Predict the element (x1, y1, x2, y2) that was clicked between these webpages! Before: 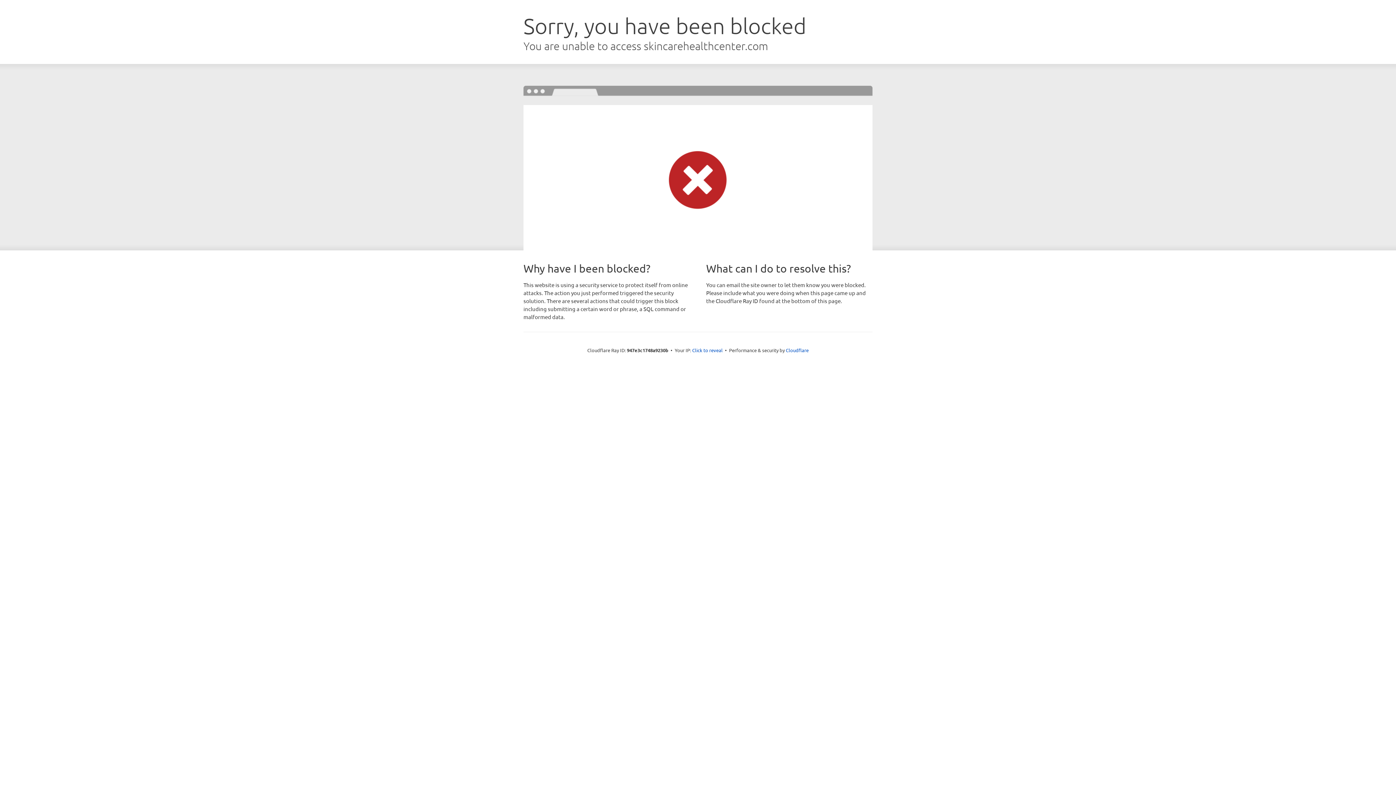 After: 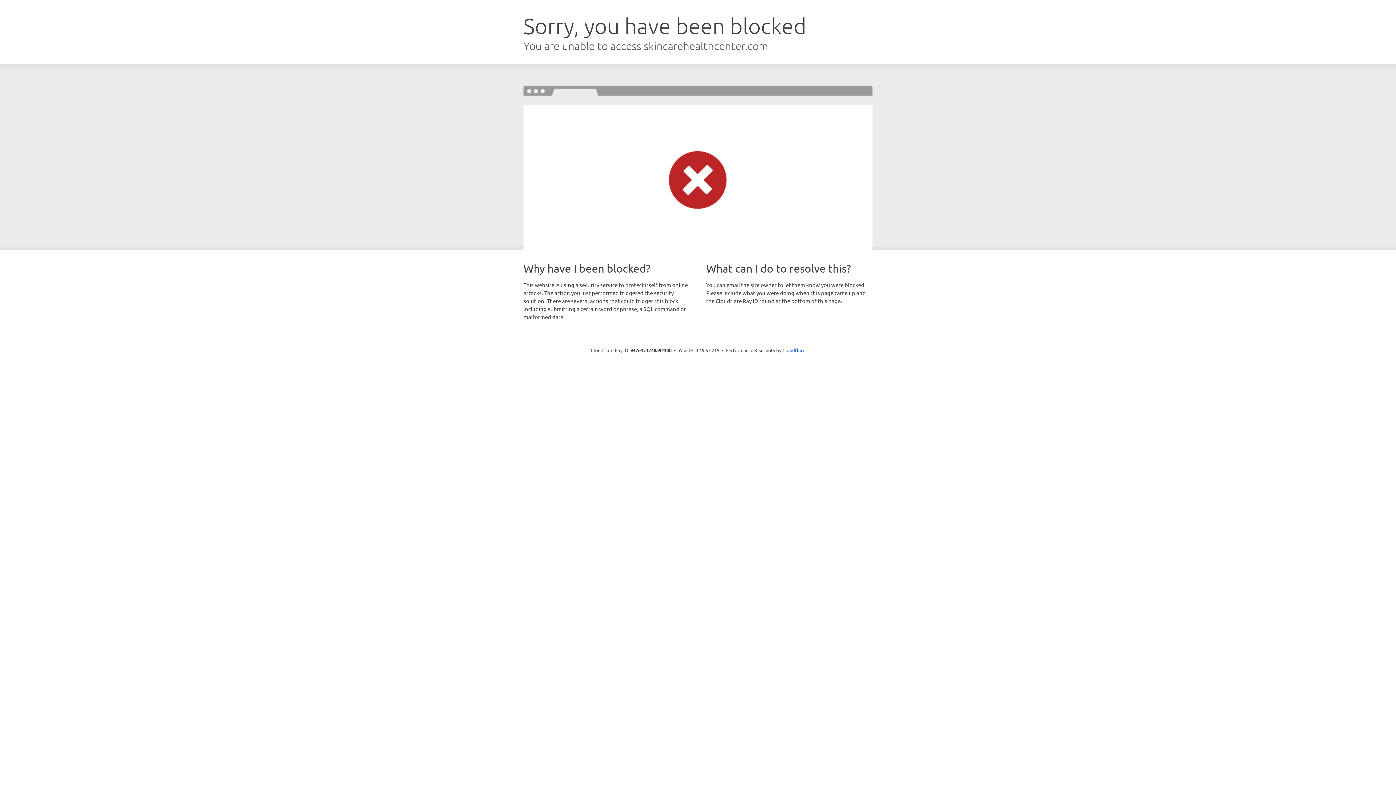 Action: bbox: (692, 346, 722, 353) label: Click to reveal